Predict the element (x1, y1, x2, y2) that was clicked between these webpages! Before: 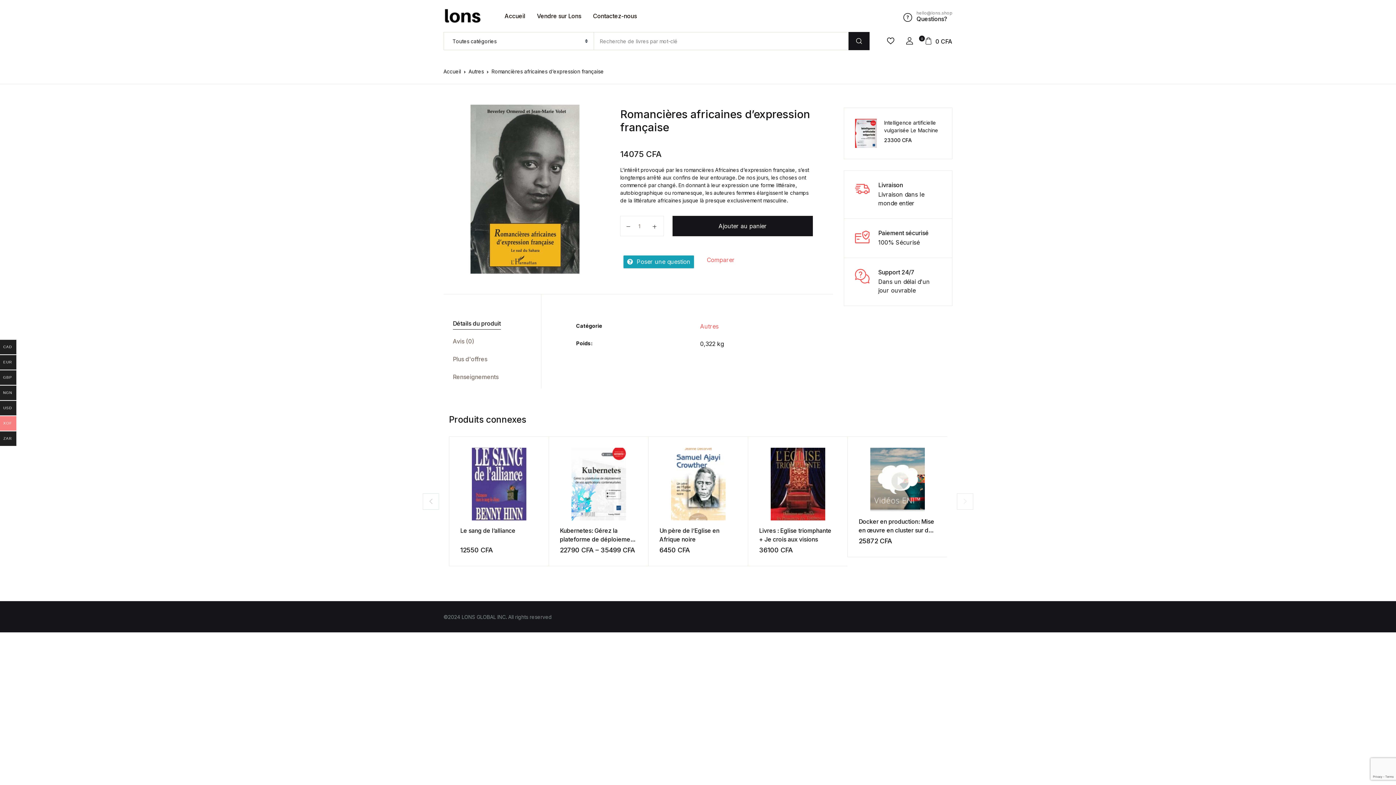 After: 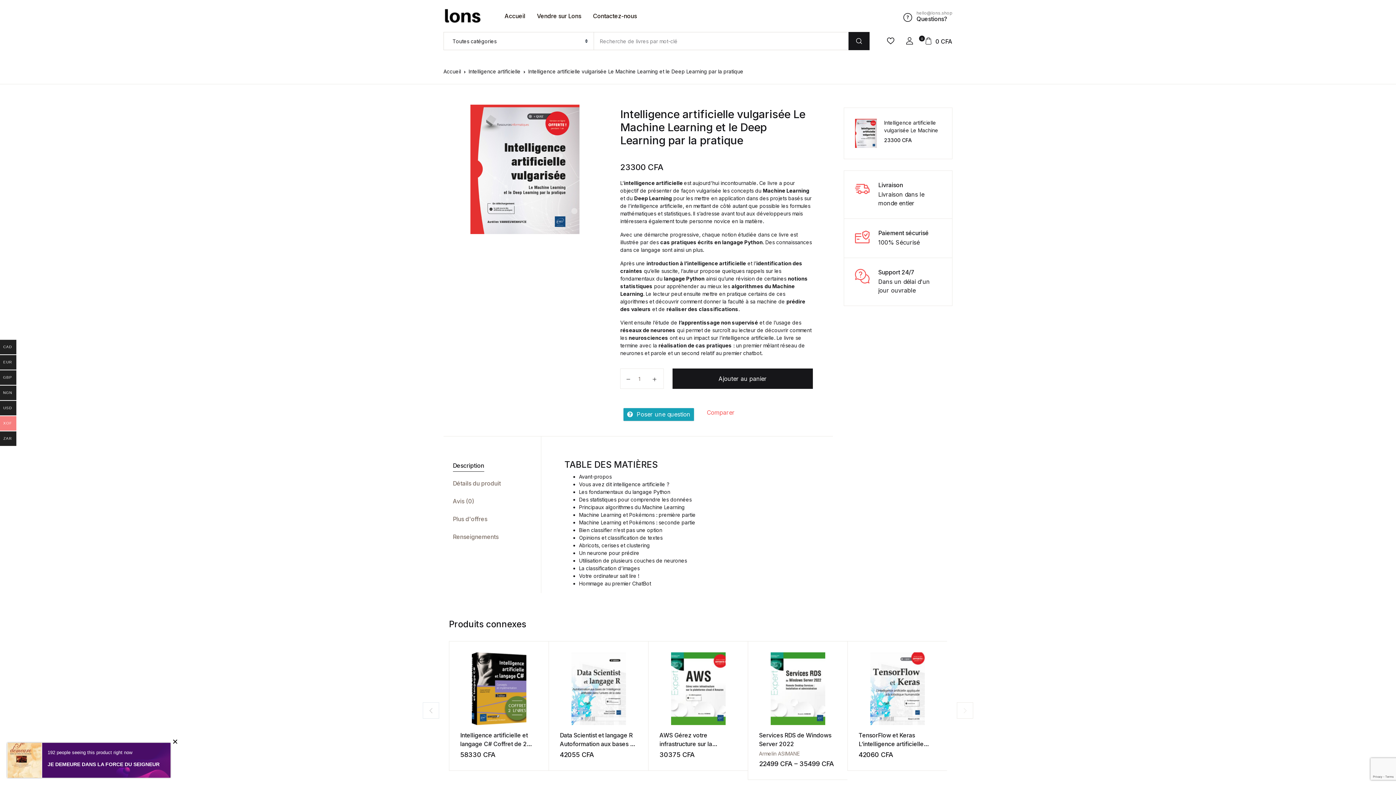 Action: bbox: (855, 118, 877, 148)